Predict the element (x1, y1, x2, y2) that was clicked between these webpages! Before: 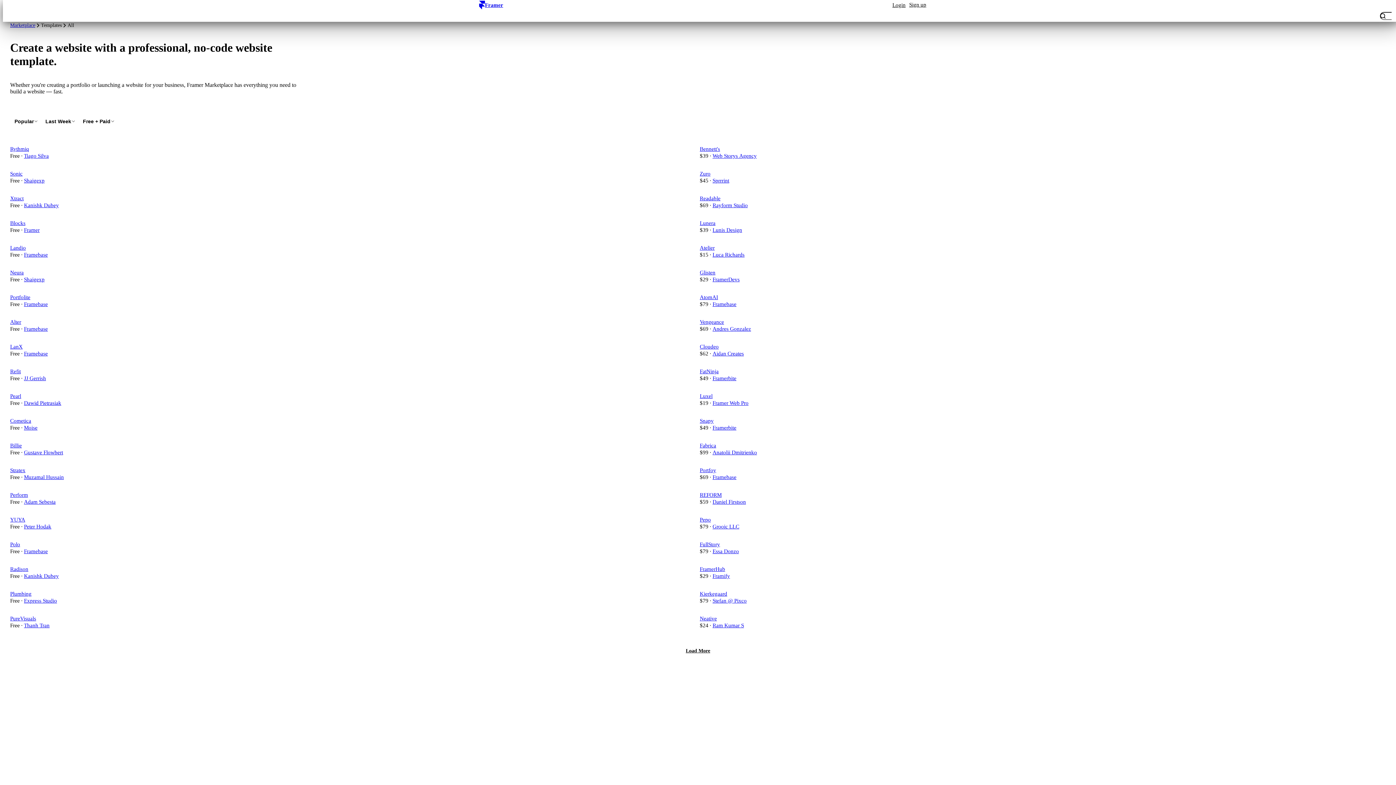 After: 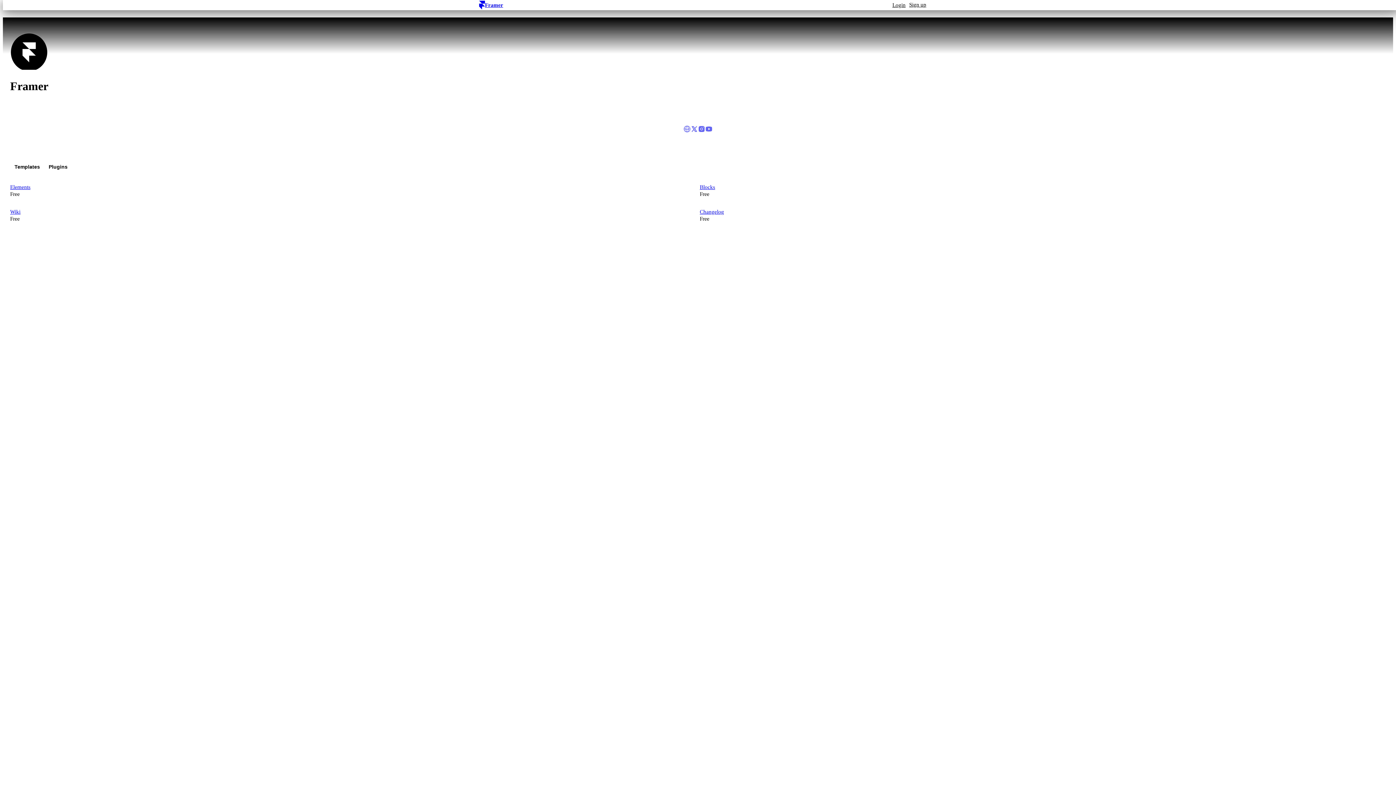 Action: bbox: (23, 227, 39, 233) label: Framer